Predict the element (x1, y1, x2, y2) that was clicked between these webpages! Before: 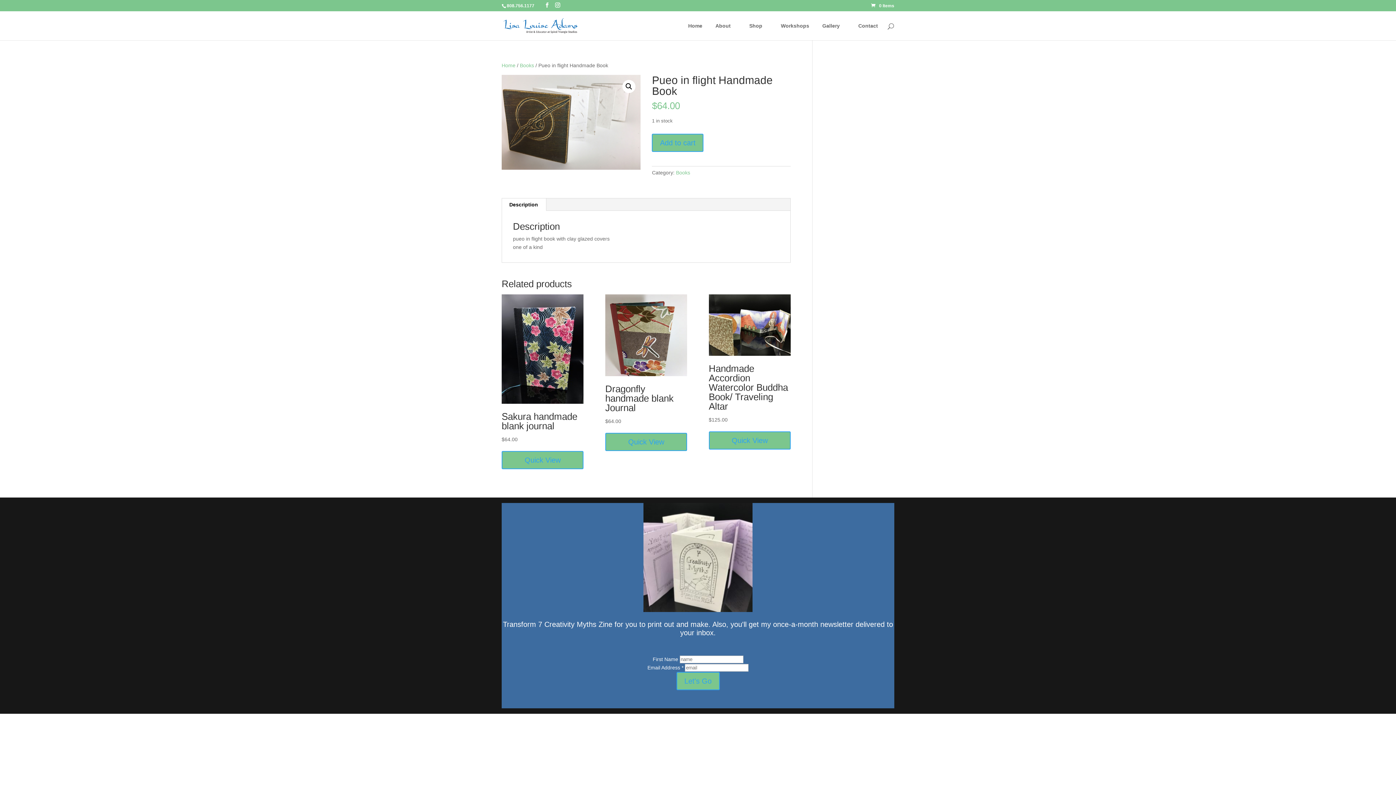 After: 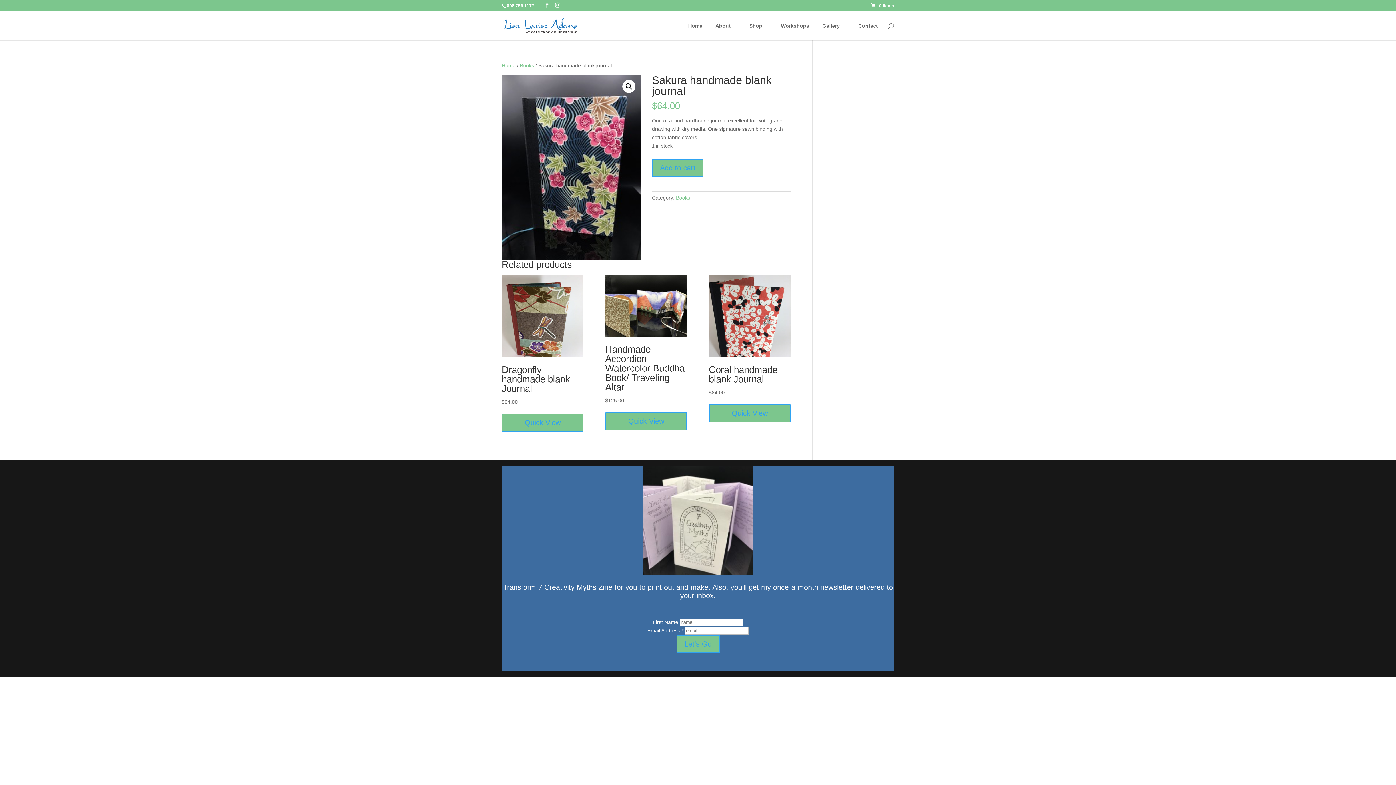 Action: label: Sakura handmade blank journal
$64.00 bbox: (501, 294, 583, 443)